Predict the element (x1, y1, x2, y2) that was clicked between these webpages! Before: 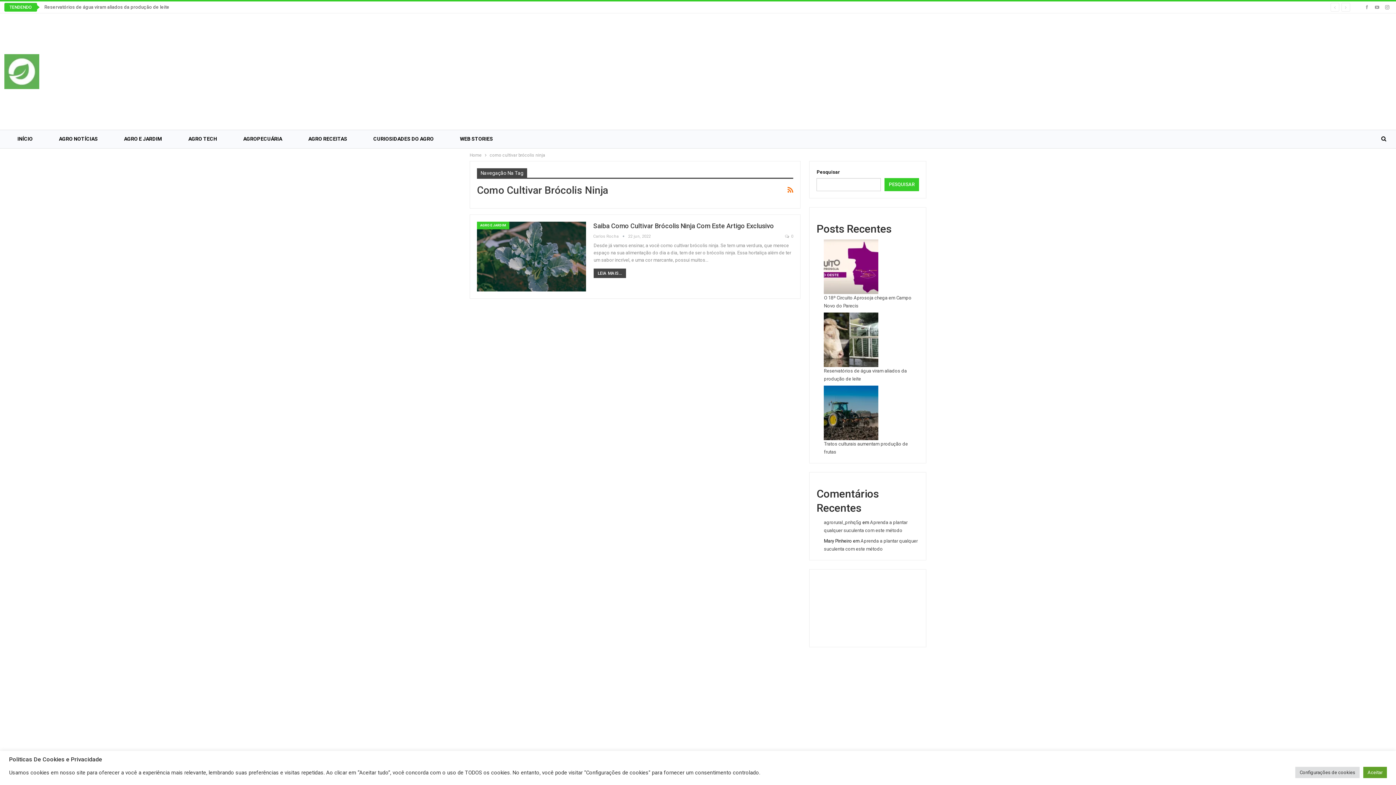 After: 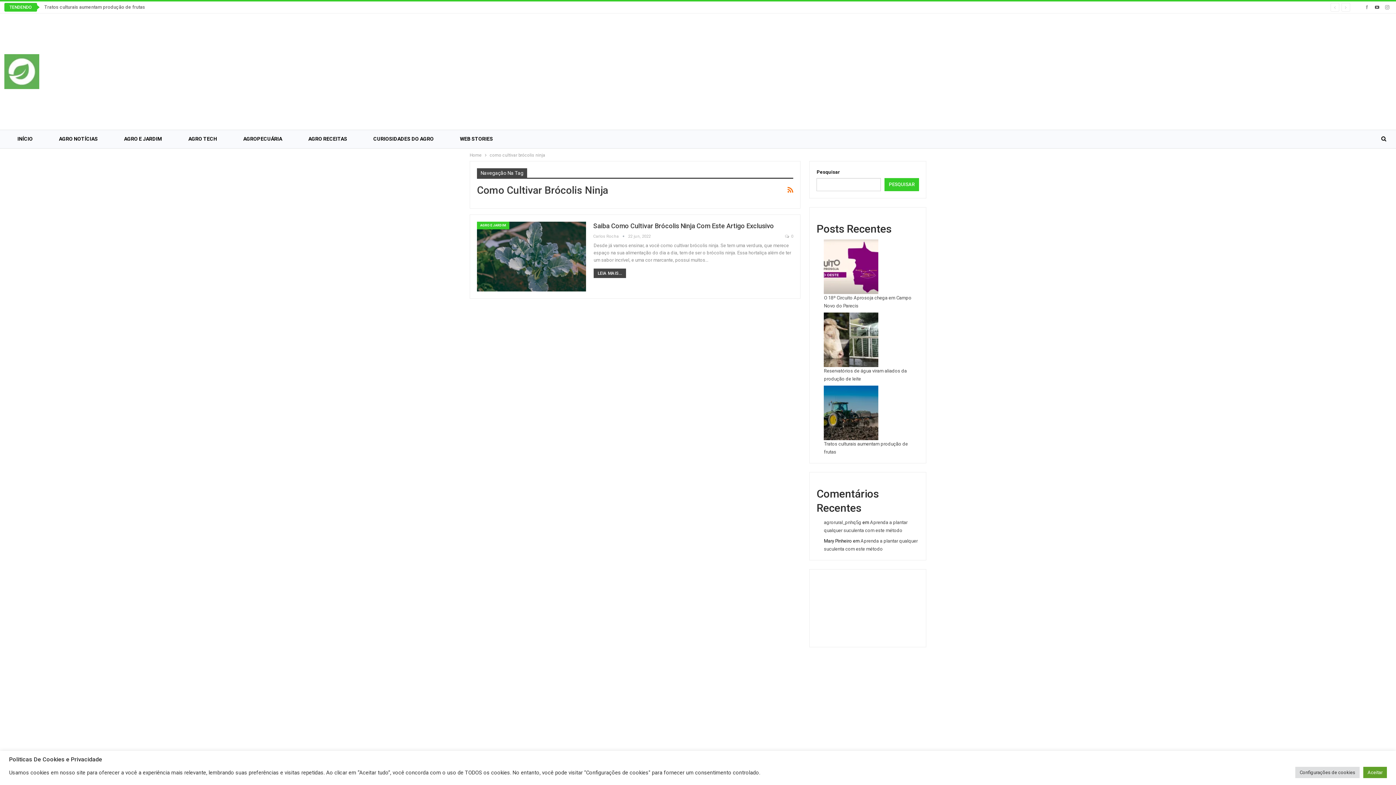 Action: bbox: (1373, 4, 1381, 9)